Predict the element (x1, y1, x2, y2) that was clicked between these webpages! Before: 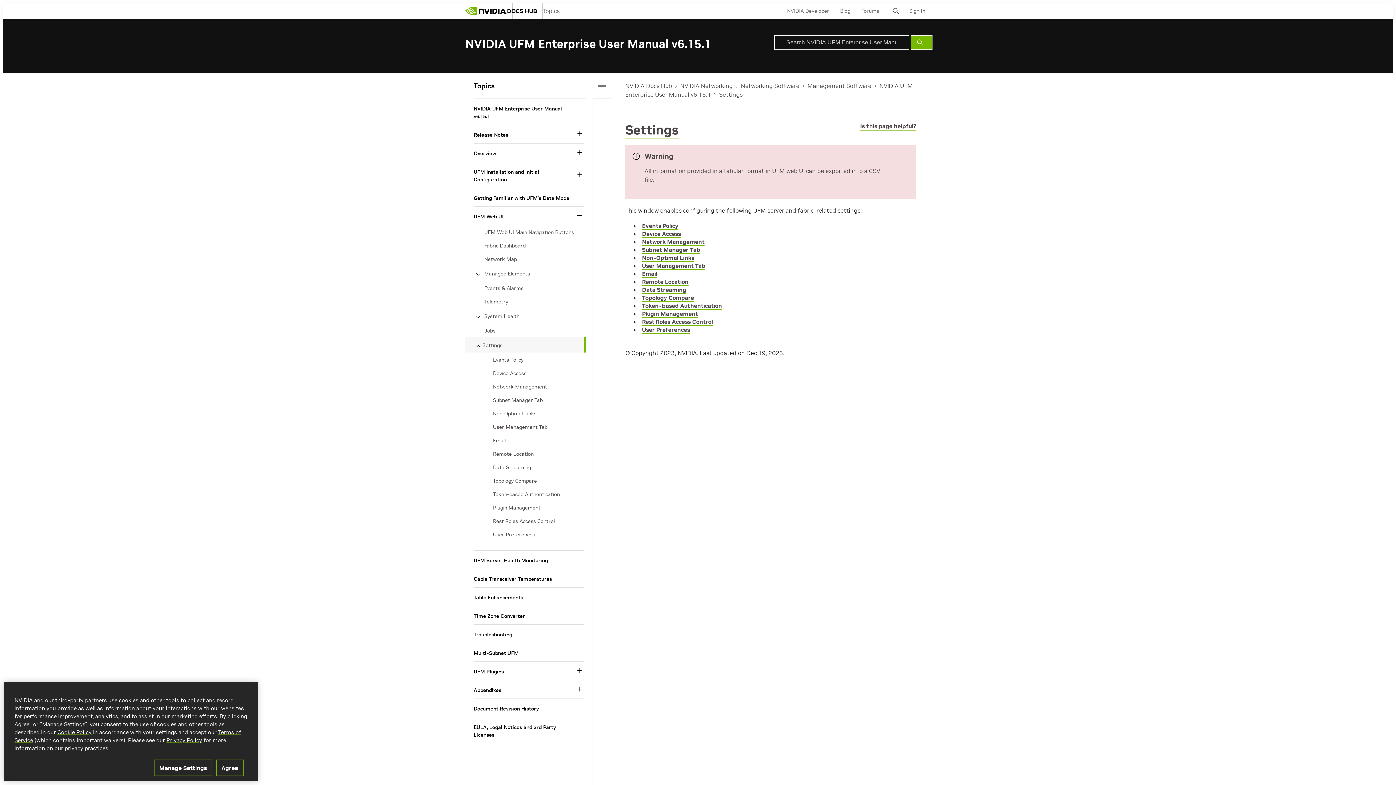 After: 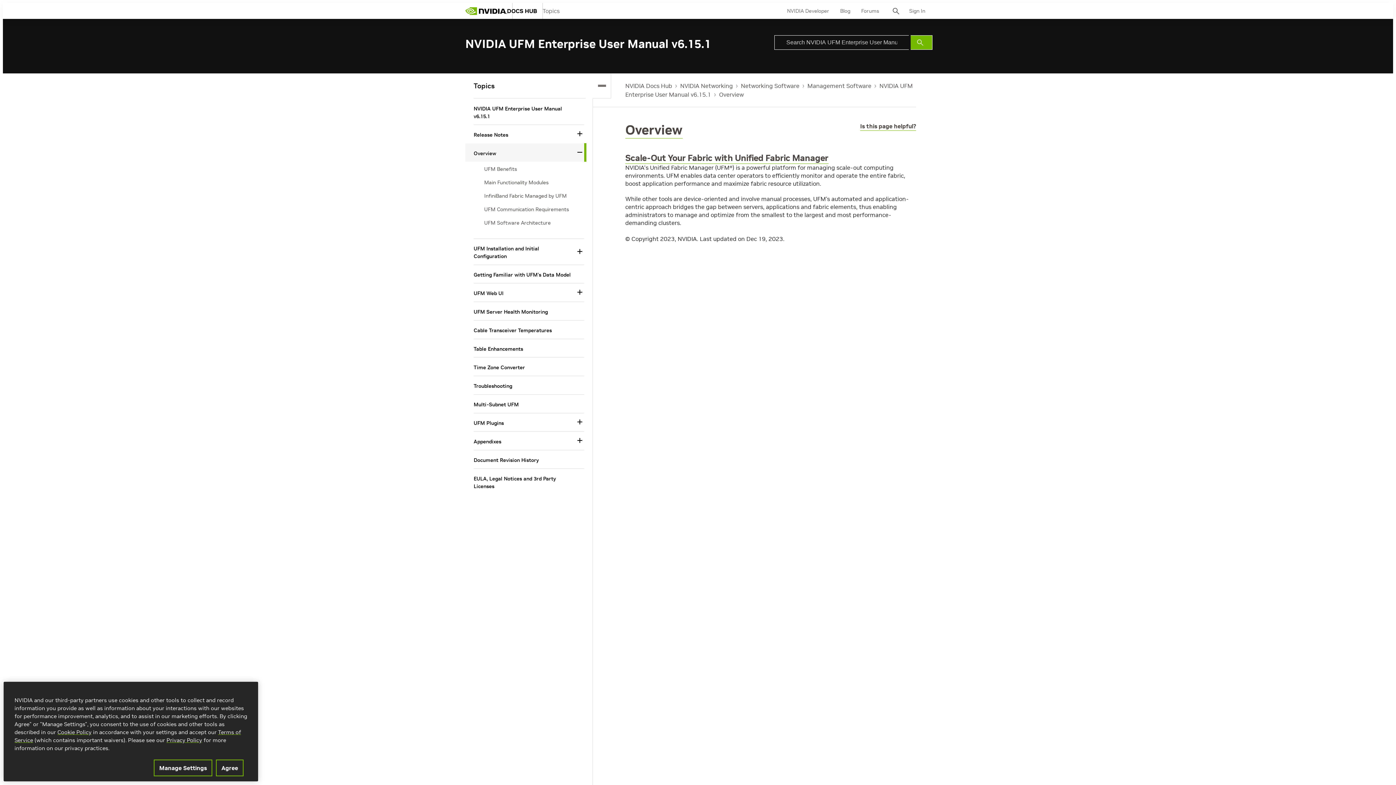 Action: bbox: (473, 149, 572, 157) label: Overview